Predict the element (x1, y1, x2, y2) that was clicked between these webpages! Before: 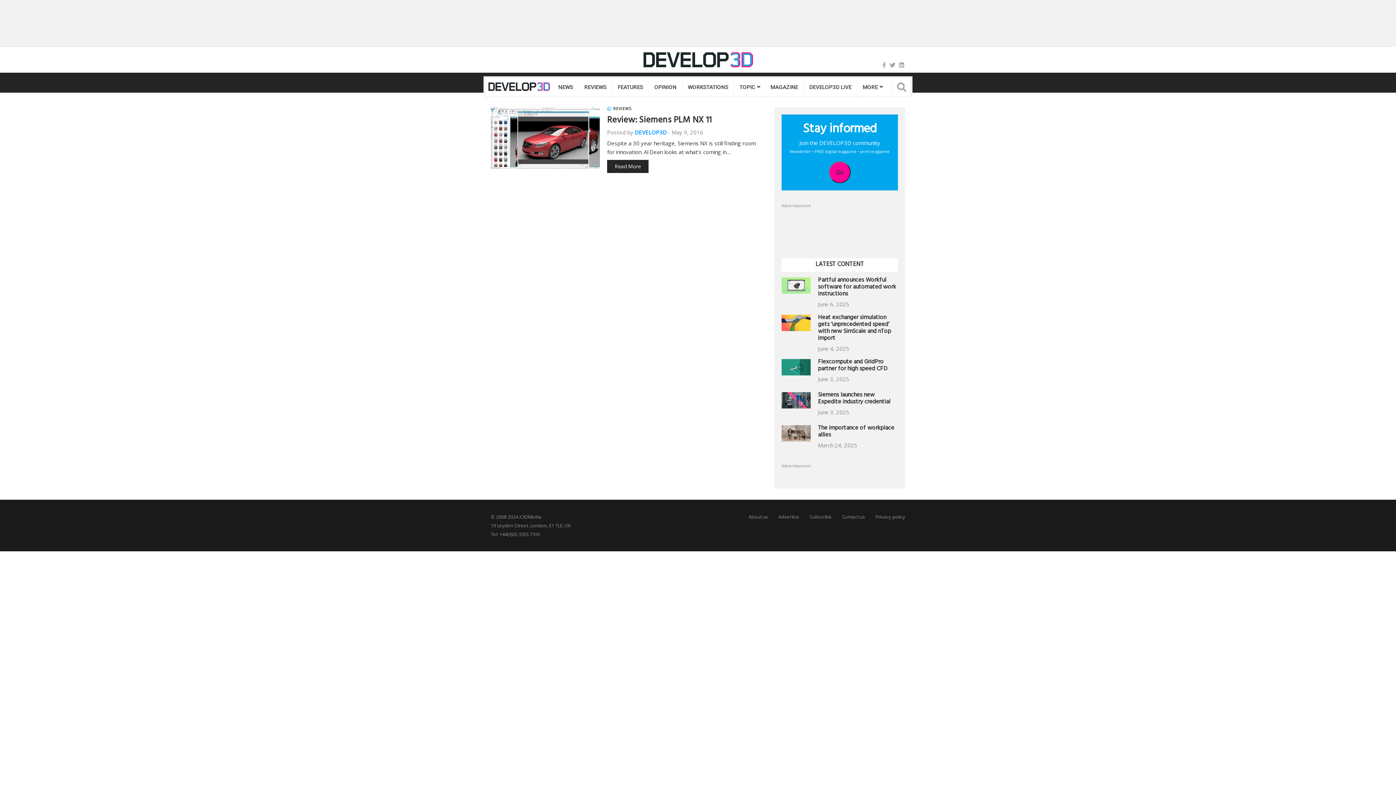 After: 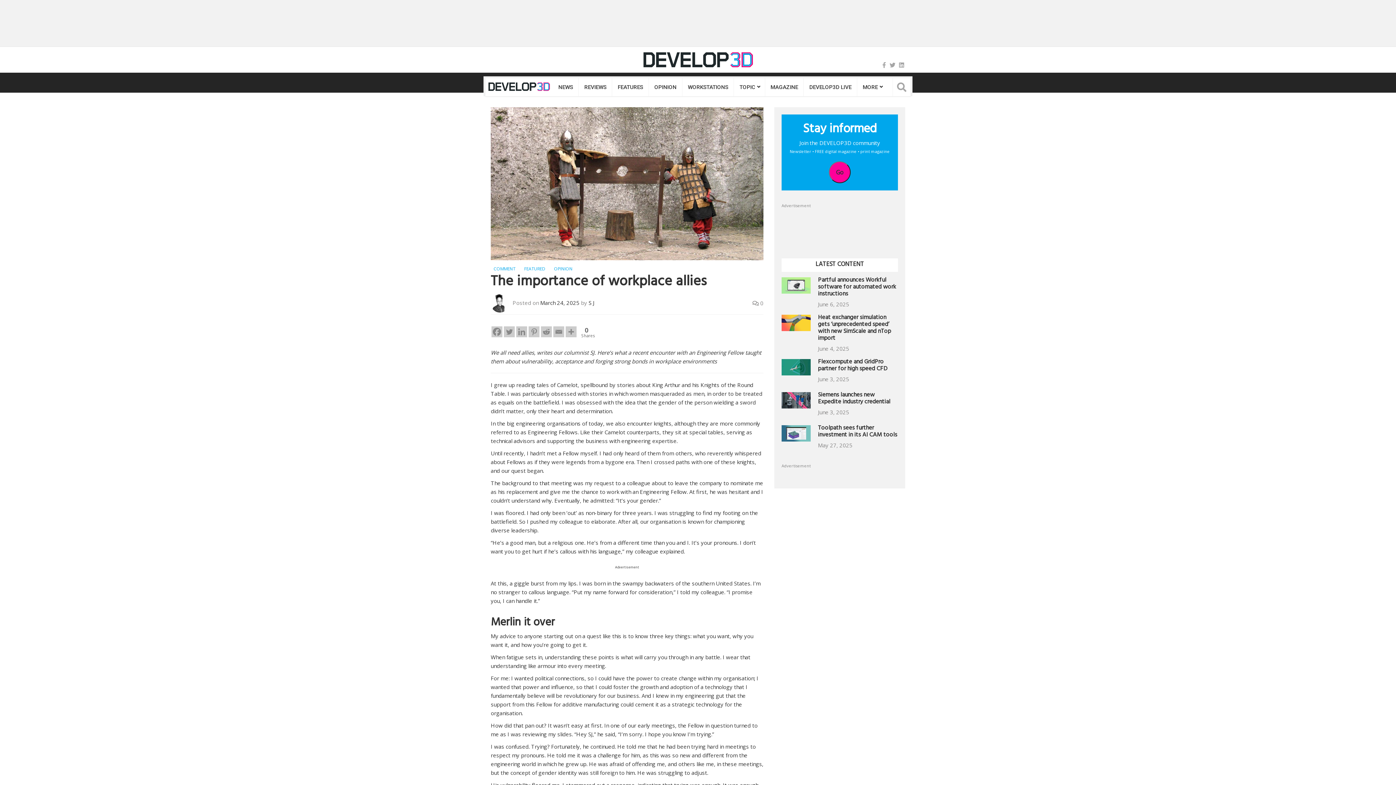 Action: label: The importance of workplace allies bbox: (818, 423, 894, 441)